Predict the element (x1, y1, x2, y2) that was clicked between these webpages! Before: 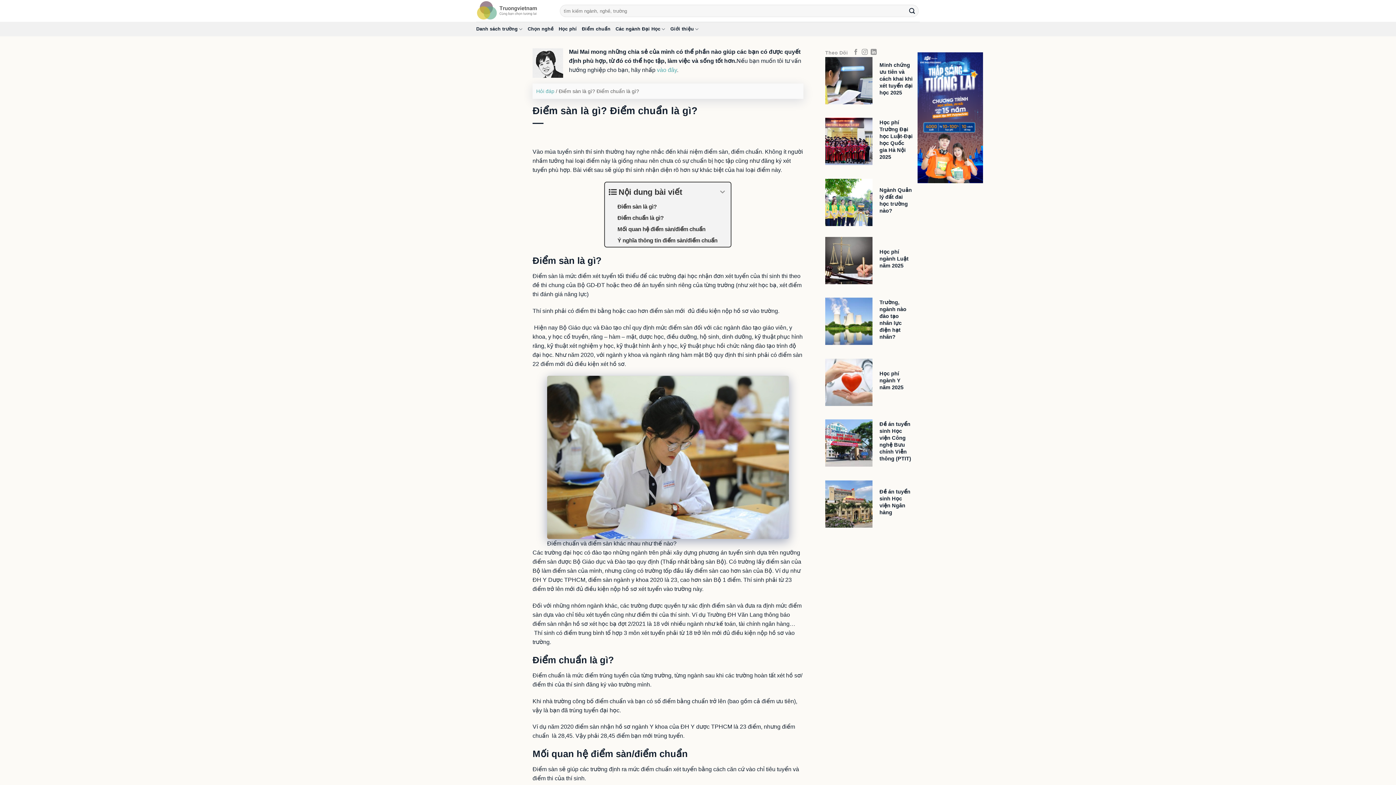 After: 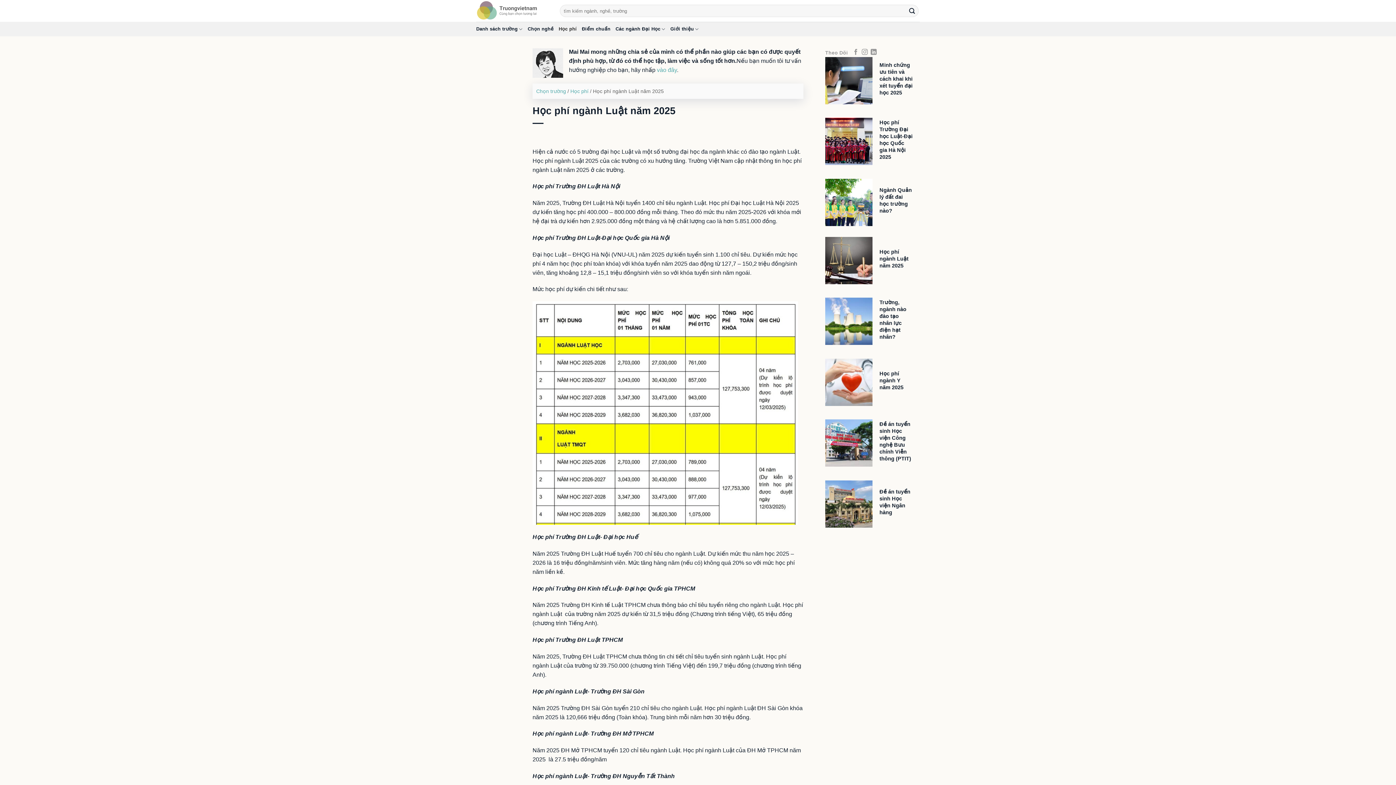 Action: label: Học phí ngành Luật năm 2025 bbox: (879, 248, 913, 269)